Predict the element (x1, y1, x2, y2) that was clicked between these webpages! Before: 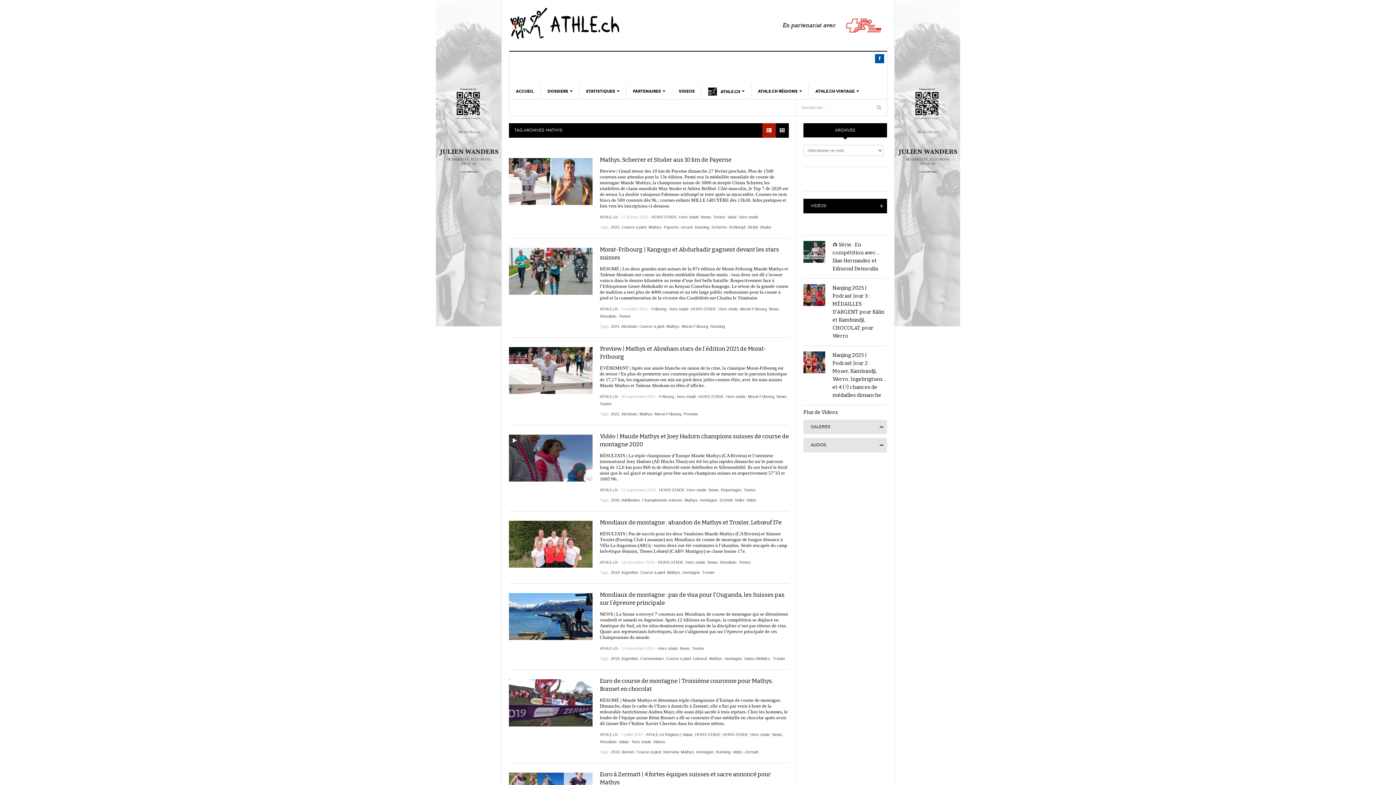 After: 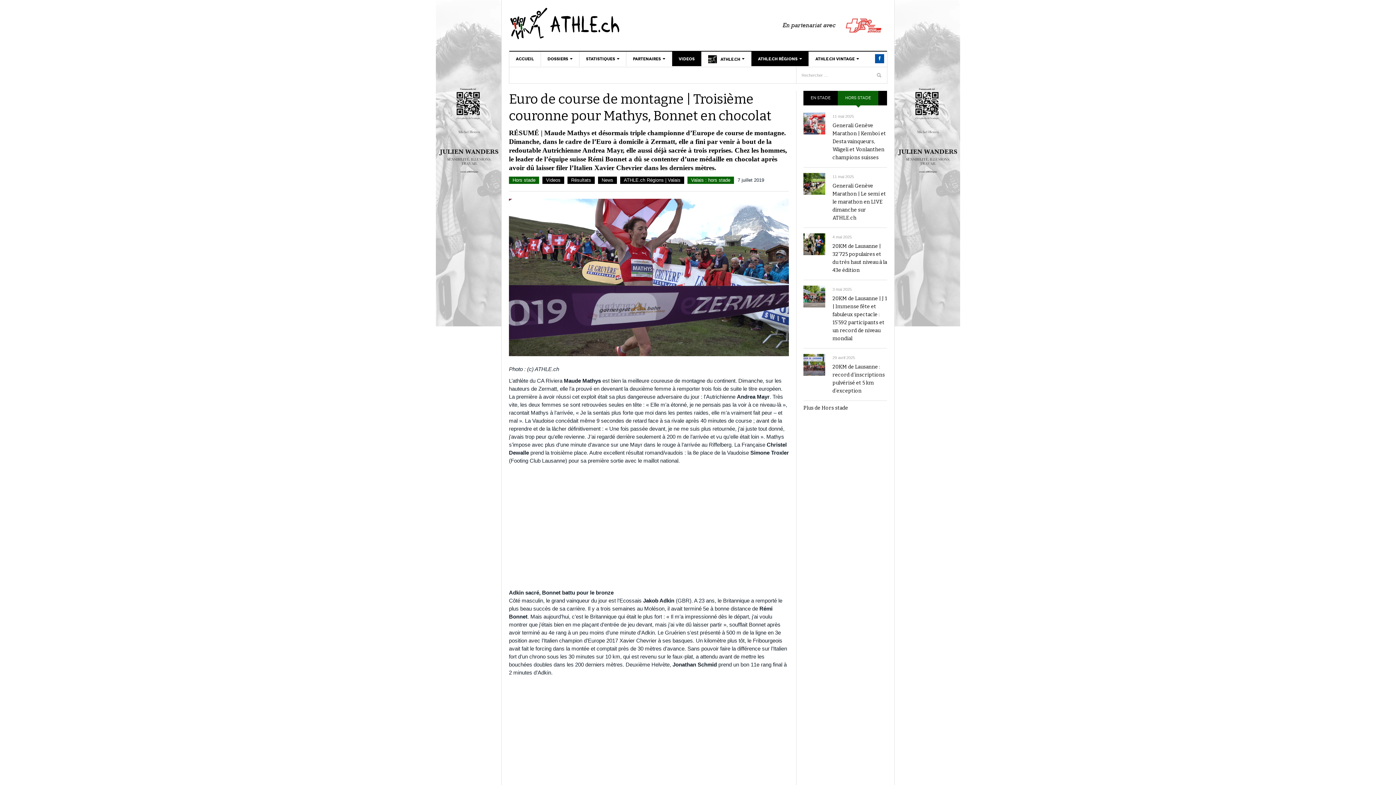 Action: bbox: (509, 679, 592, 726)